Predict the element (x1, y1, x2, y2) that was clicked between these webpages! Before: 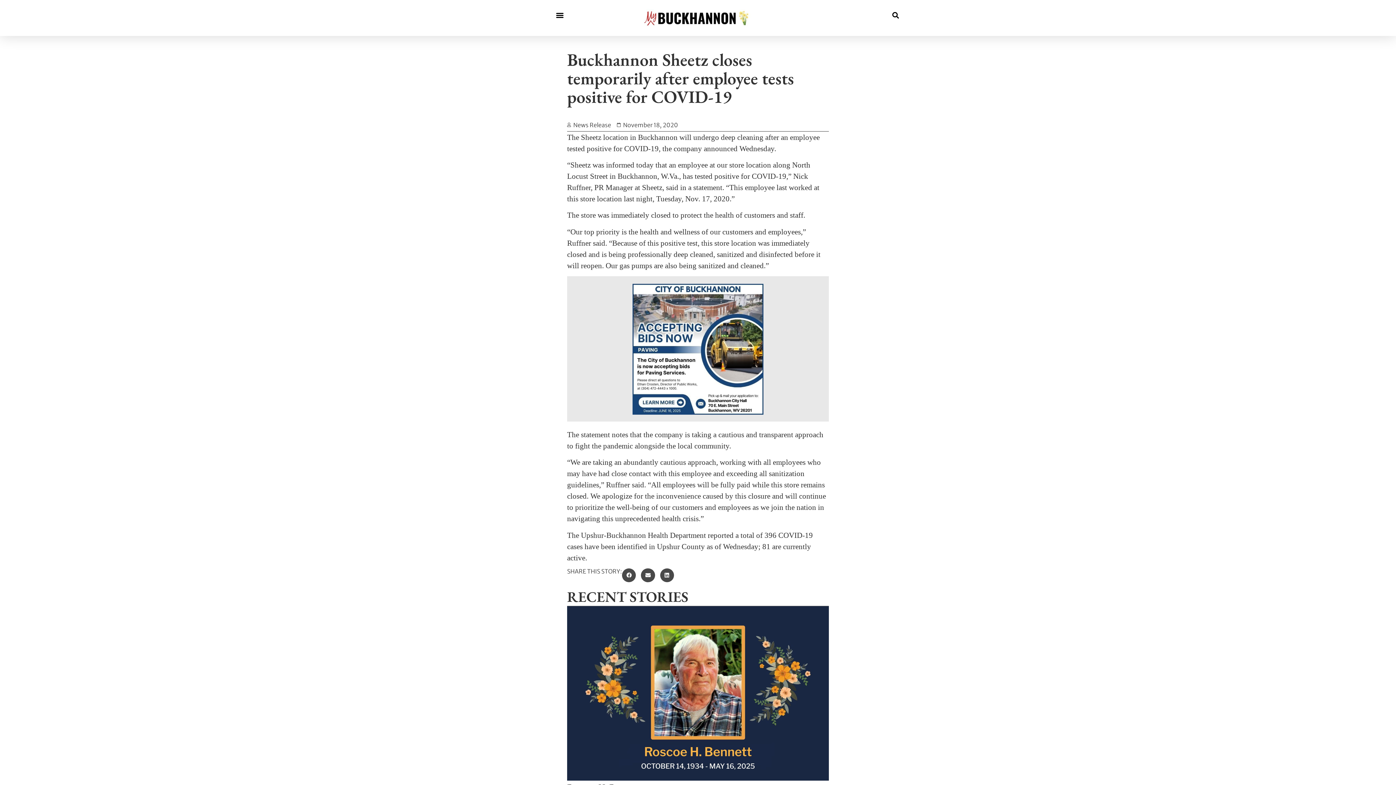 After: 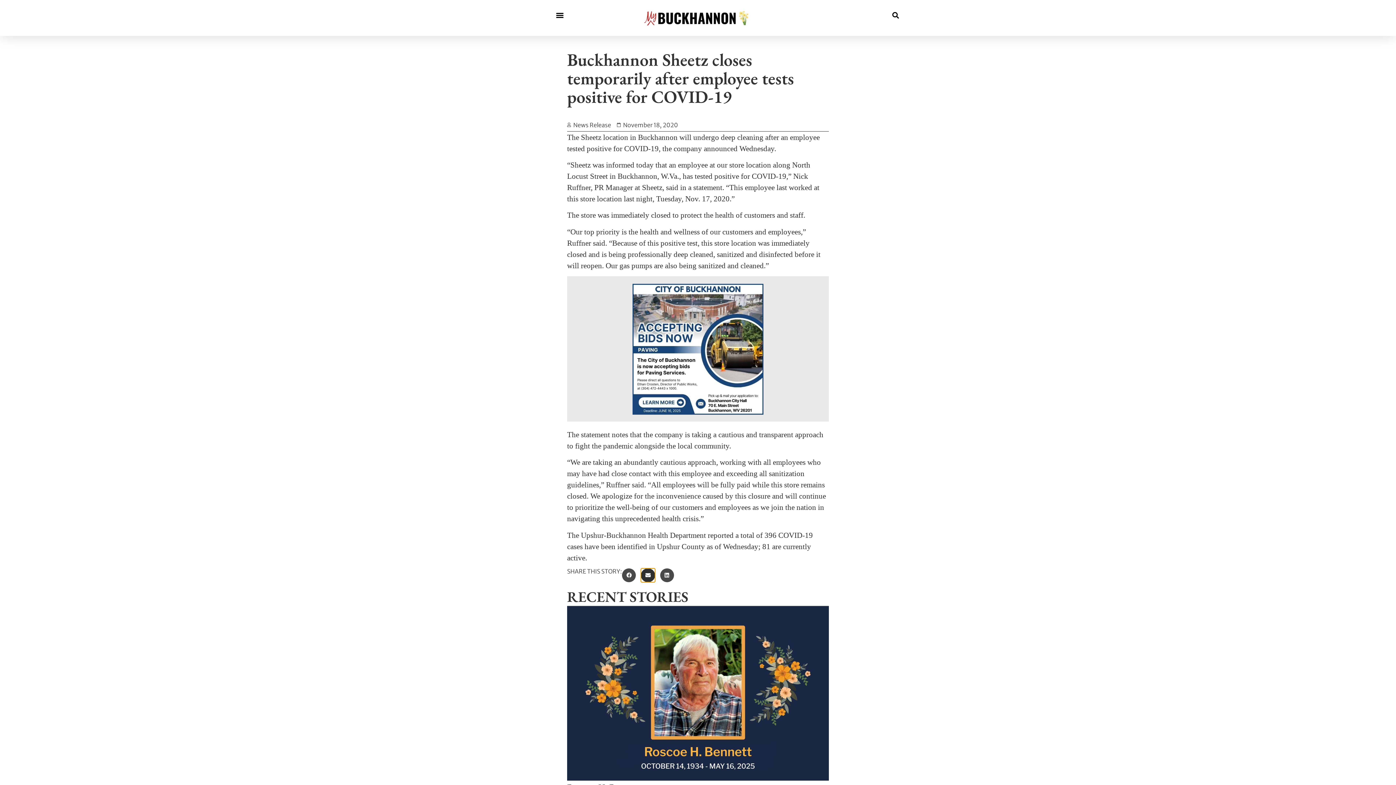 Action: label: Share on email bbox: (641, 568, 655, 582)